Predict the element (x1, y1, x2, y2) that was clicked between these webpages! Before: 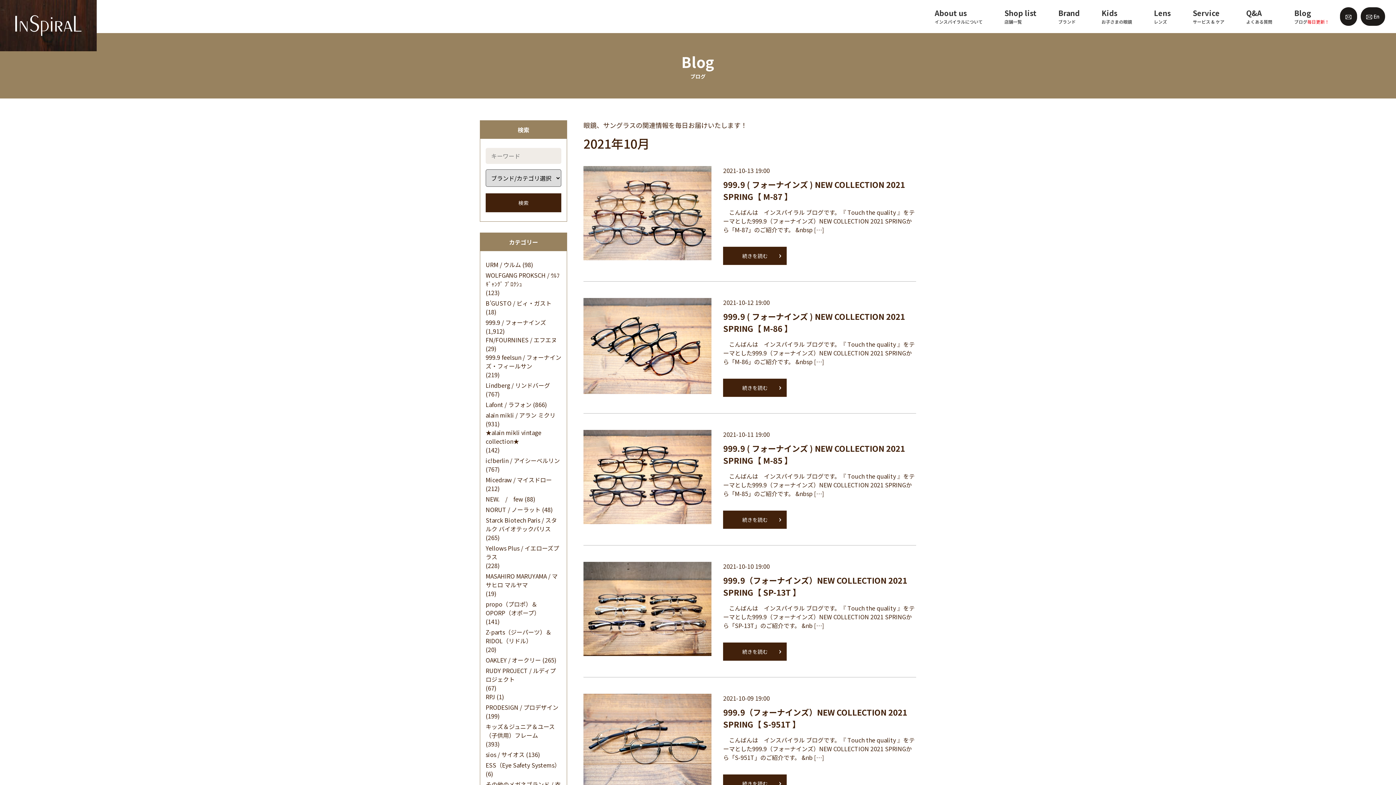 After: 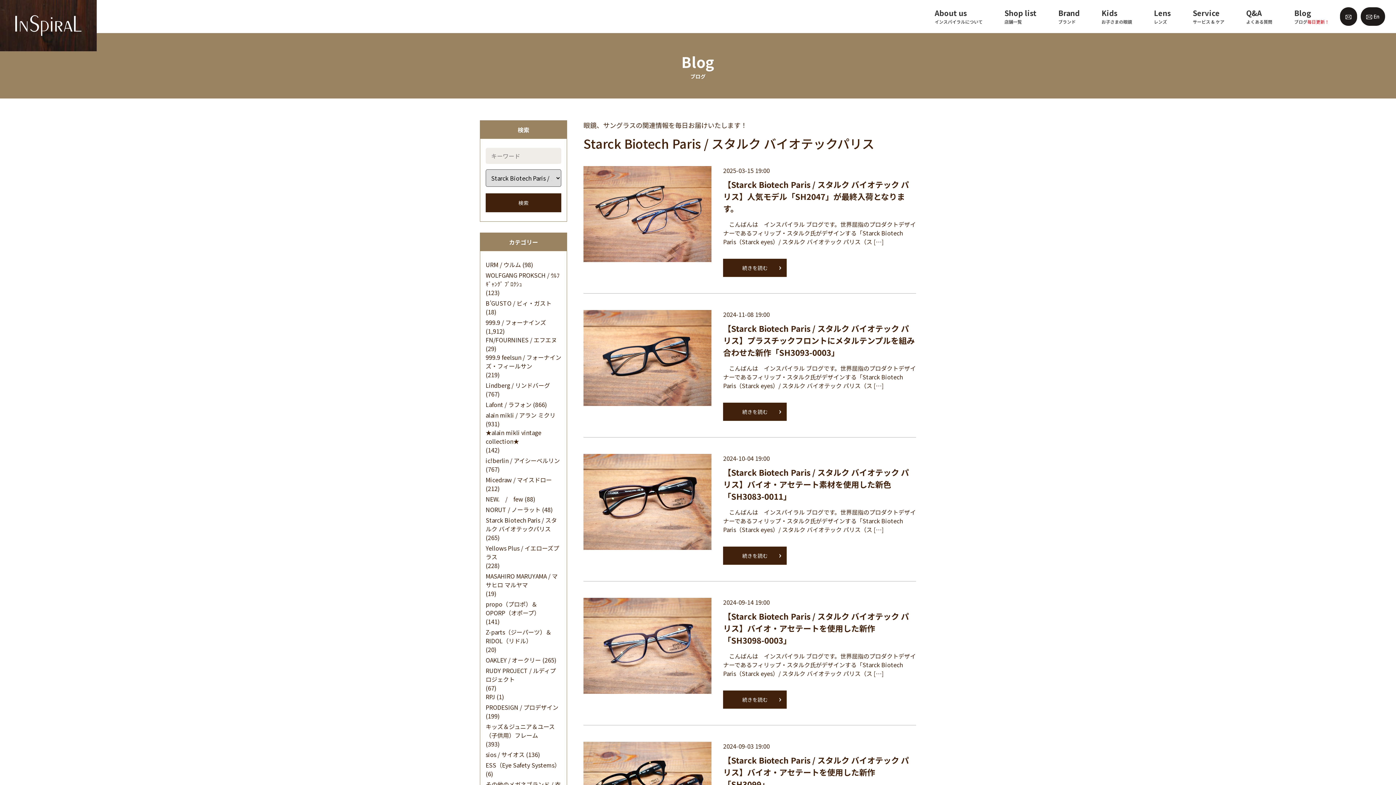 Action: bbox: (485, 516, 561, 533) label: Starck Biotech Paris / スタルク バイオテックパリス